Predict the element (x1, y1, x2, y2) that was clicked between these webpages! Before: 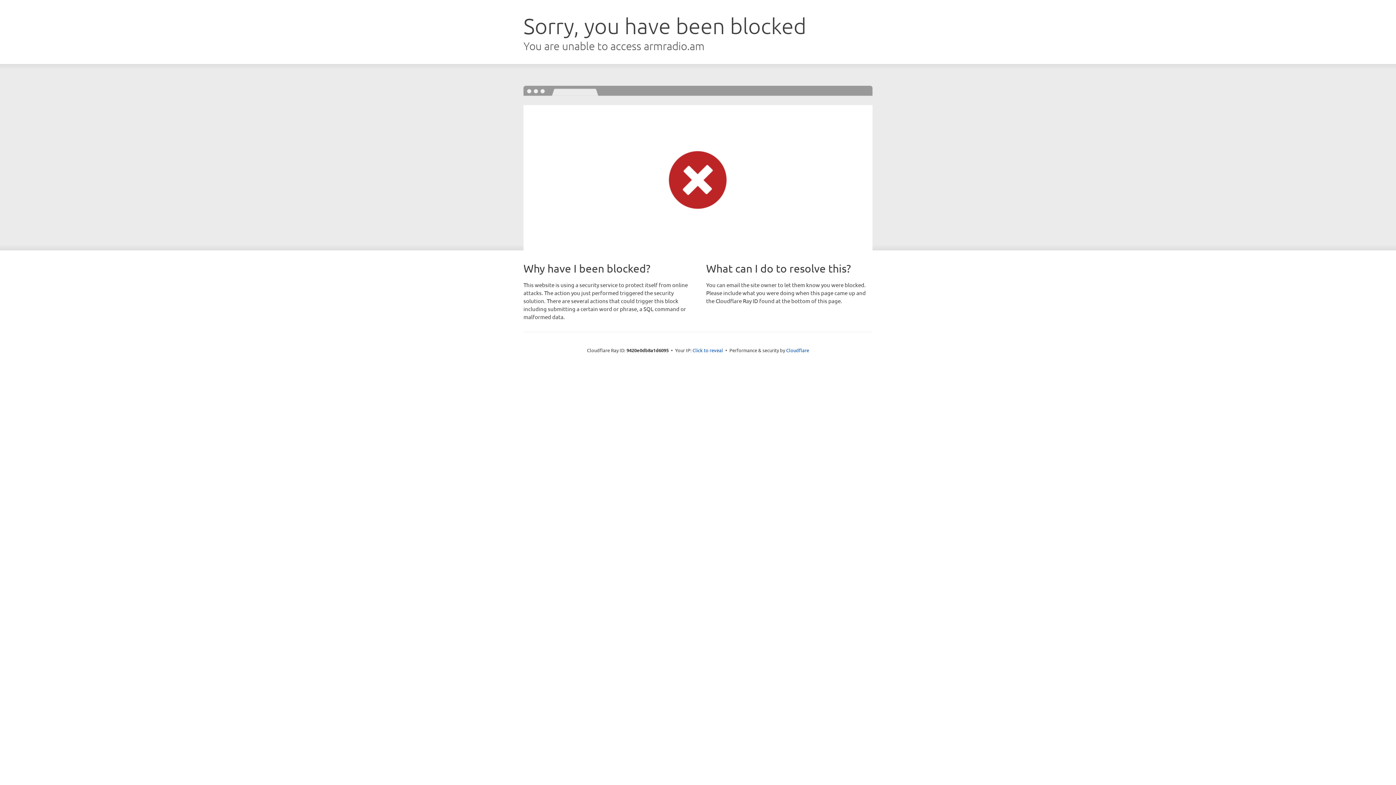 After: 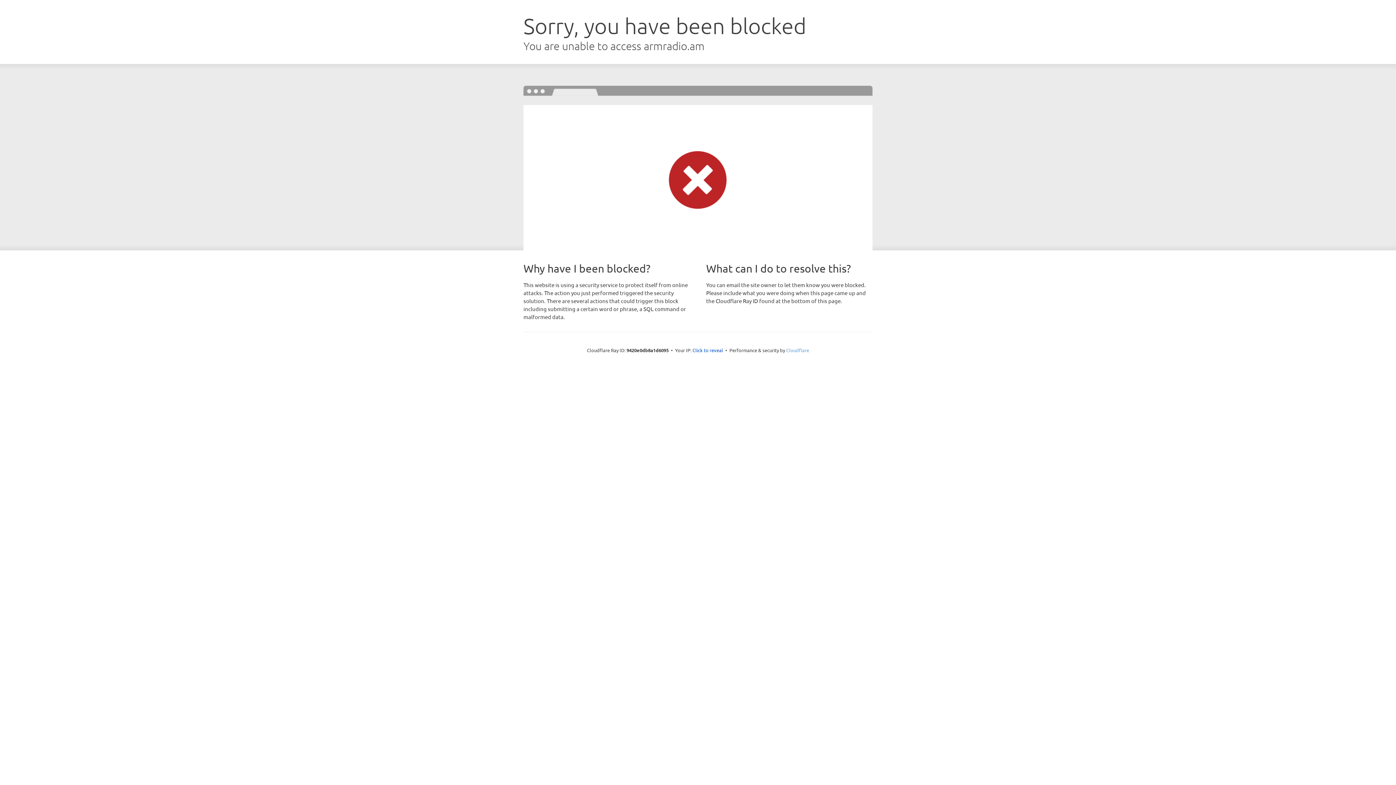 Action: label: Cloudflare bbox: (786, 347, 809, 353)